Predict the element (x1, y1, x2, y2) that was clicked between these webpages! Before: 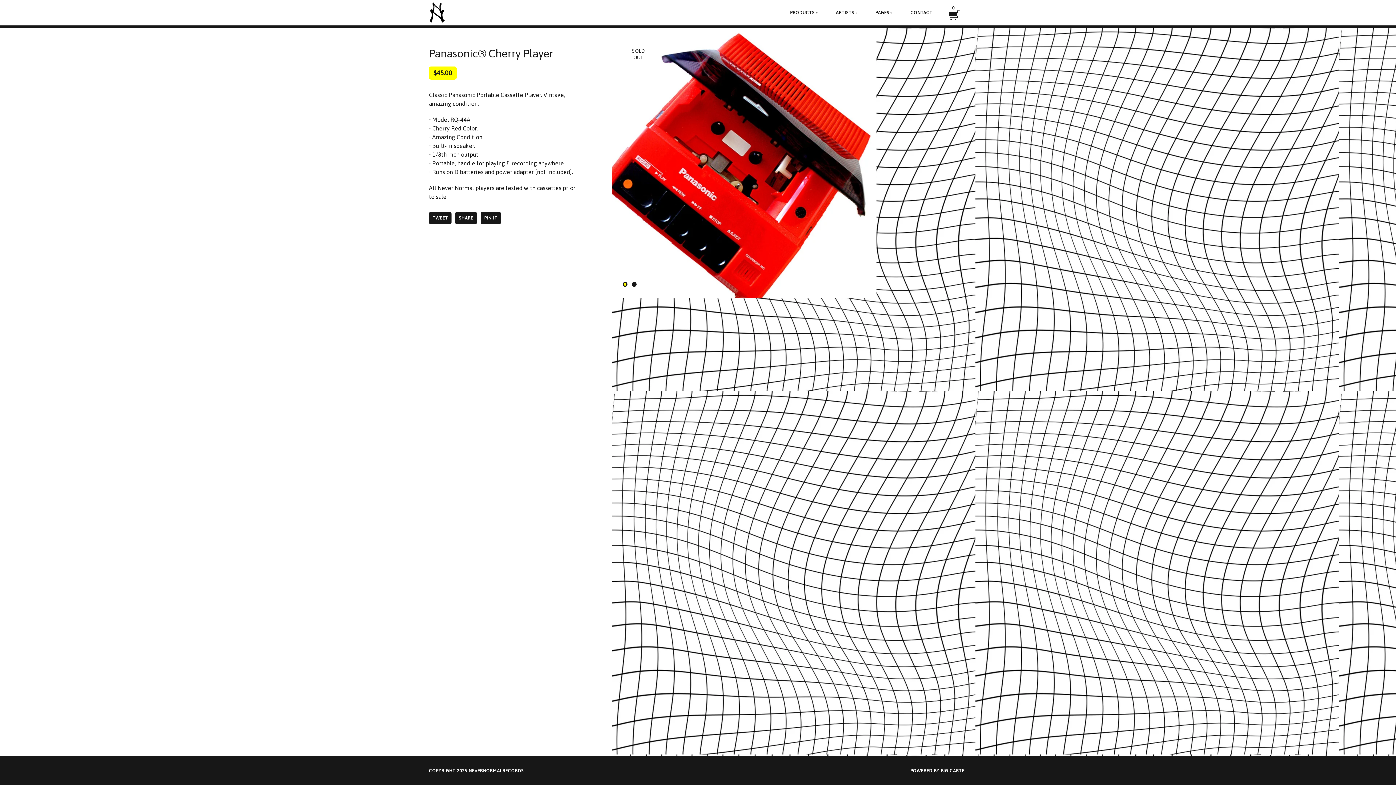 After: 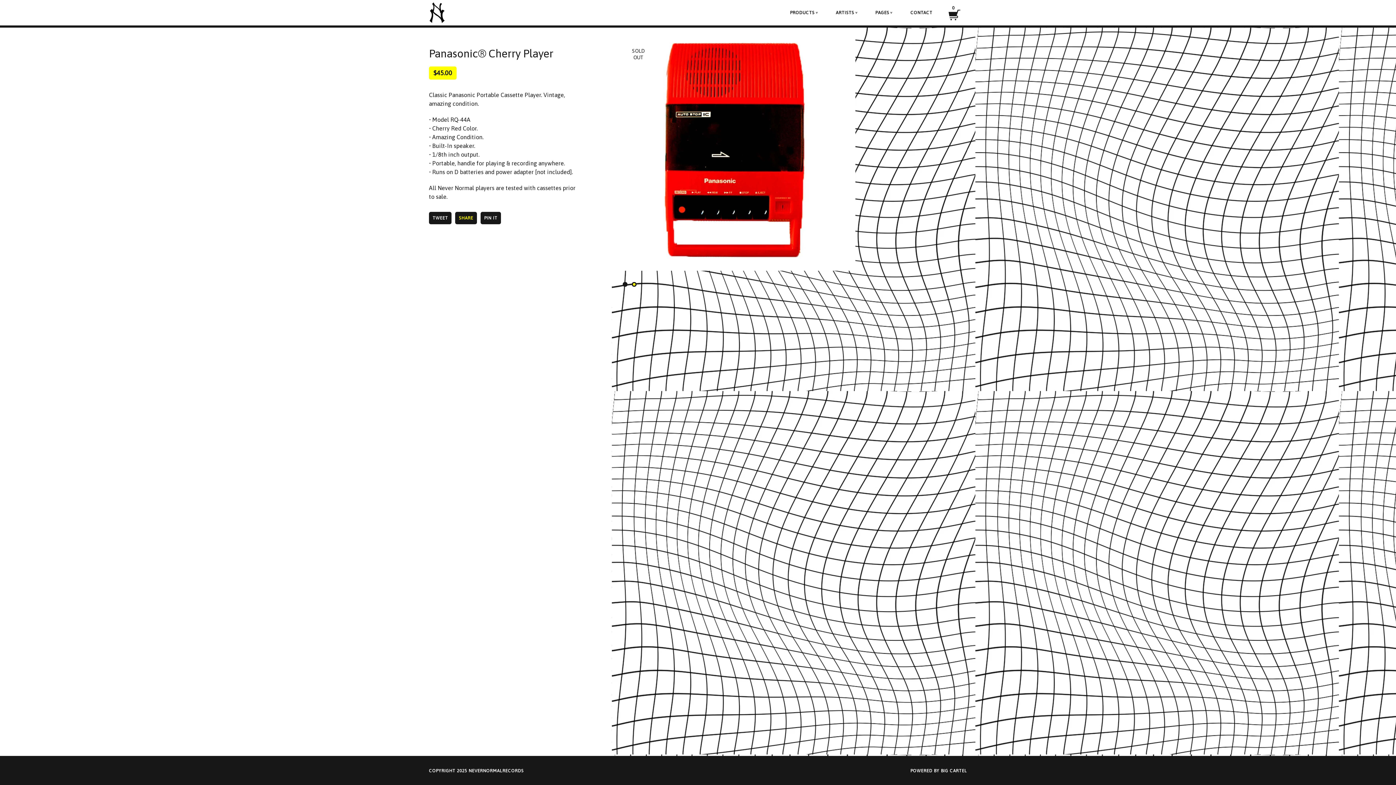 Action: bbox: (455, 212, 477, 224) label: SHARE